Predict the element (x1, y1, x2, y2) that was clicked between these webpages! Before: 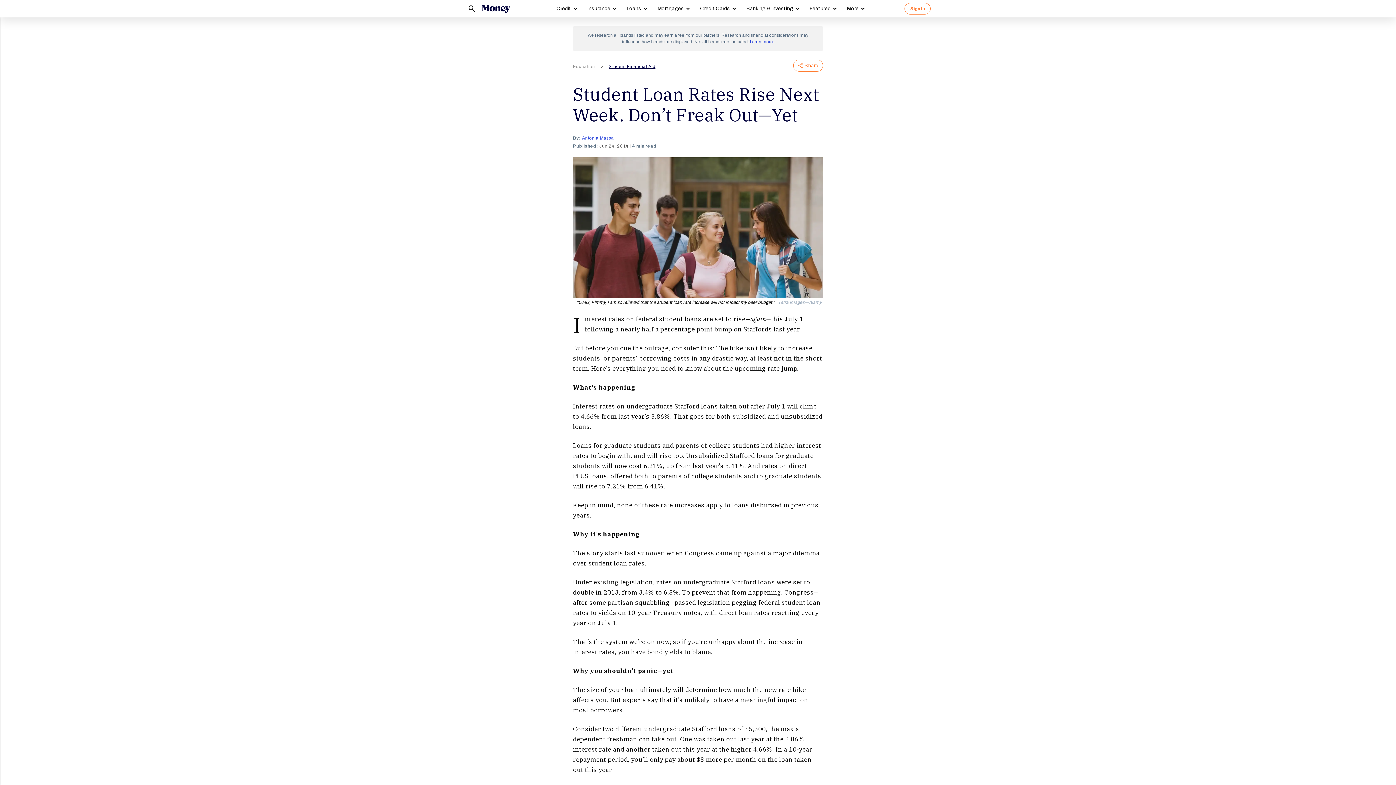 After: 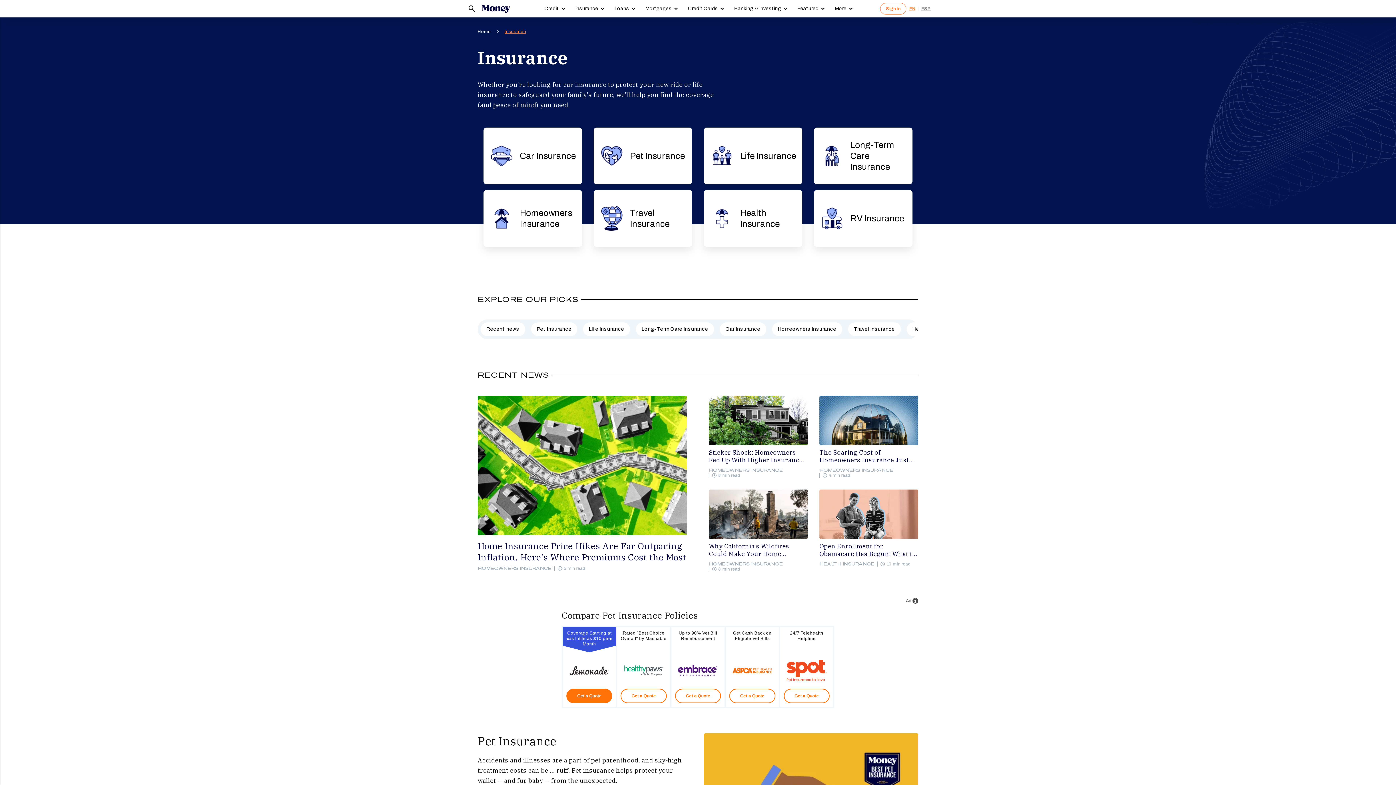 Action: label: Insurance bbox: (582, 0, 621, 17)